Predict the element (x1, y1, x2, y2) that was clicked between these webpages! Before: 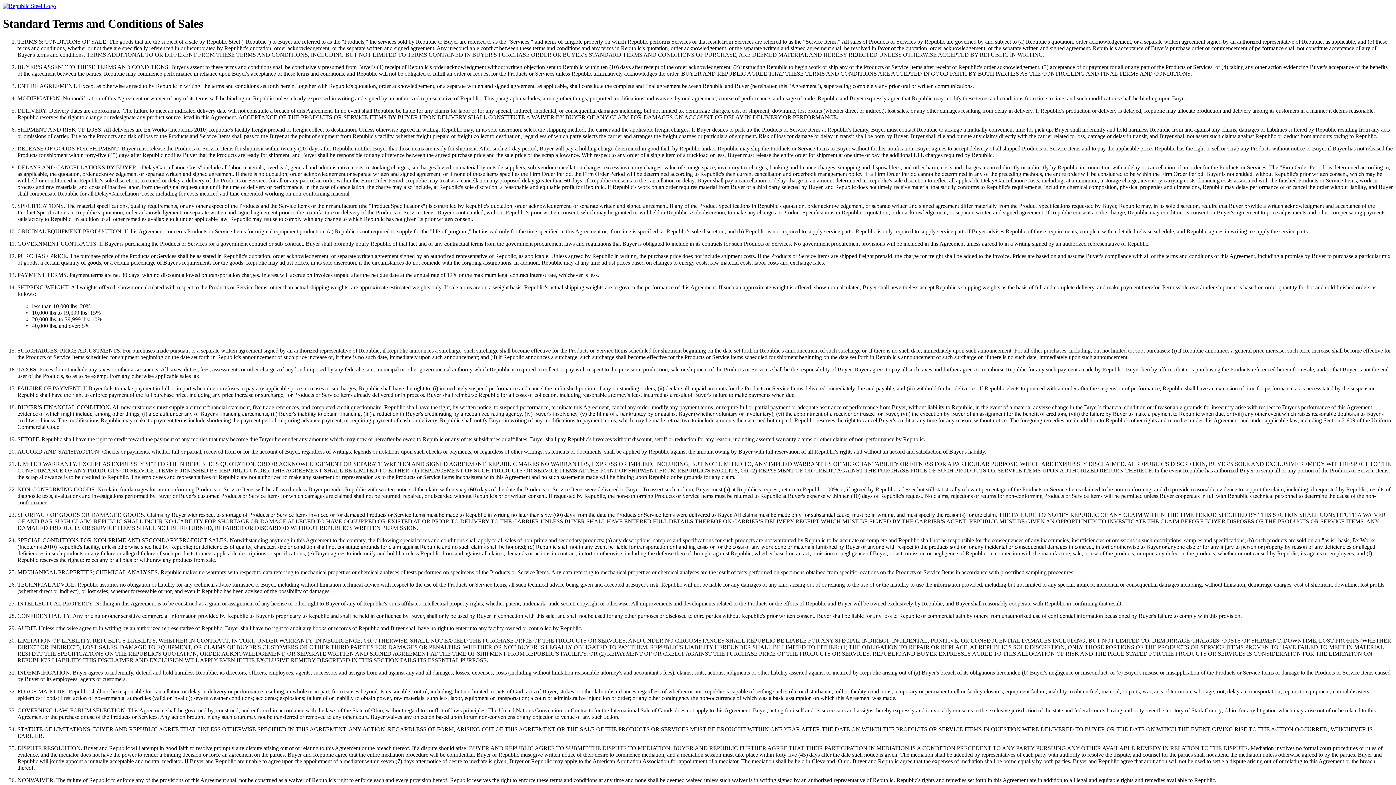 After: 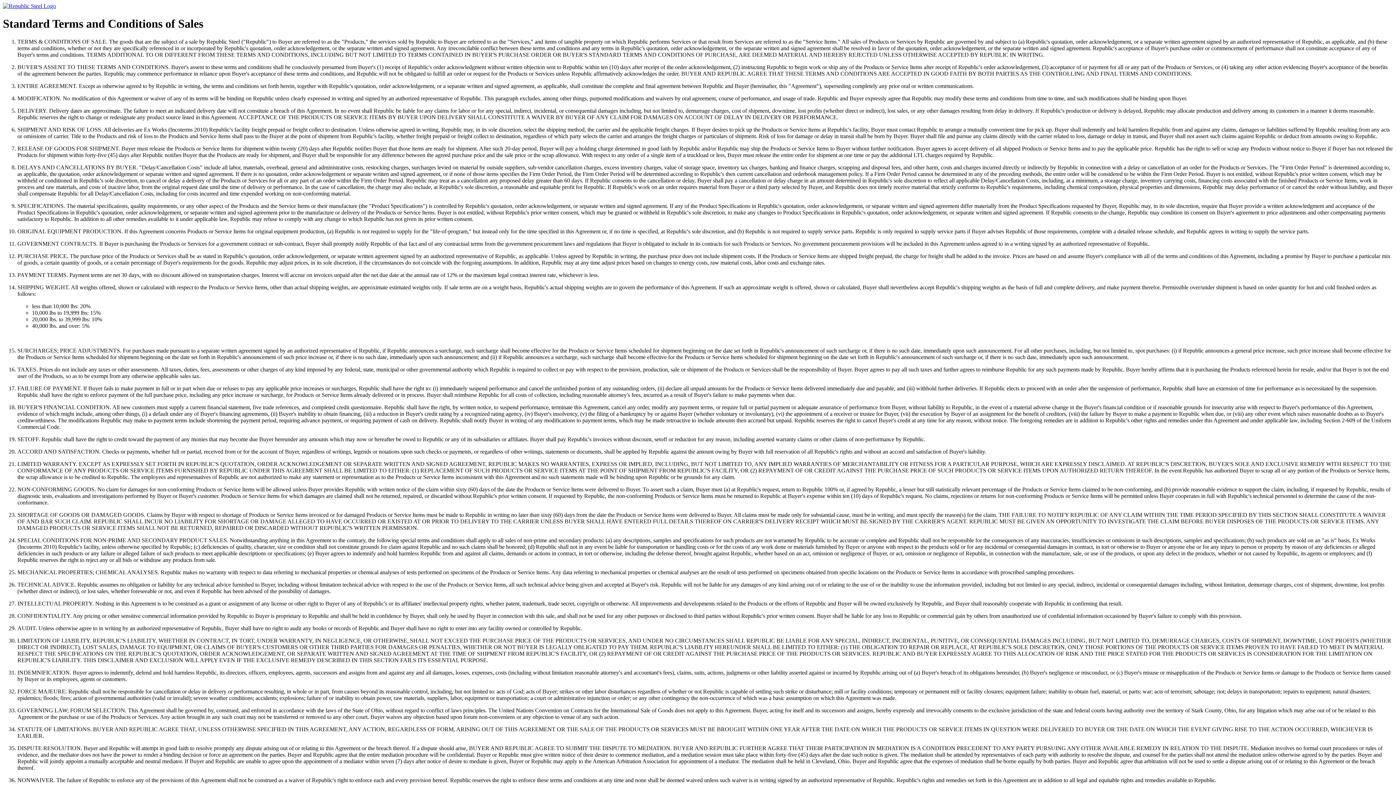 Action: bbox: (2, 2, 56, 9)